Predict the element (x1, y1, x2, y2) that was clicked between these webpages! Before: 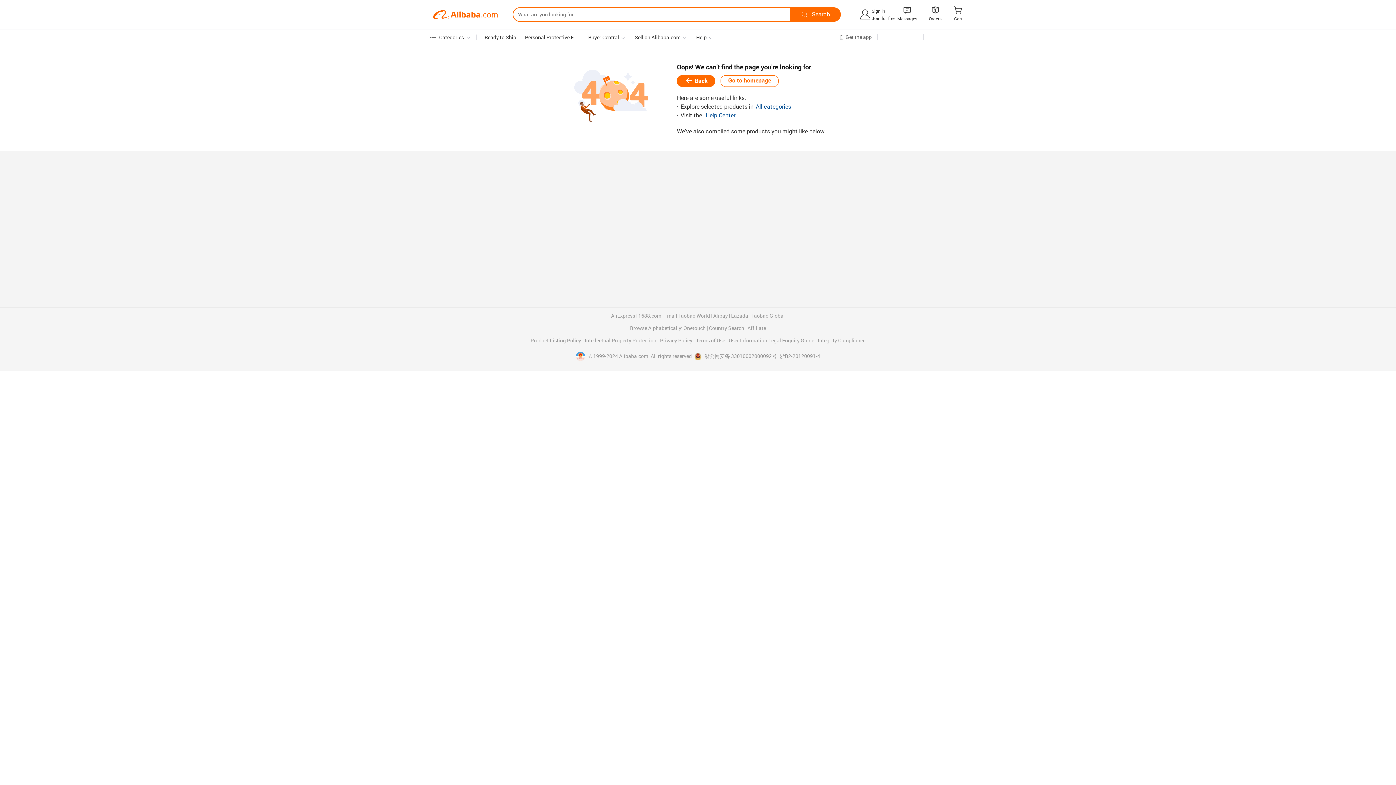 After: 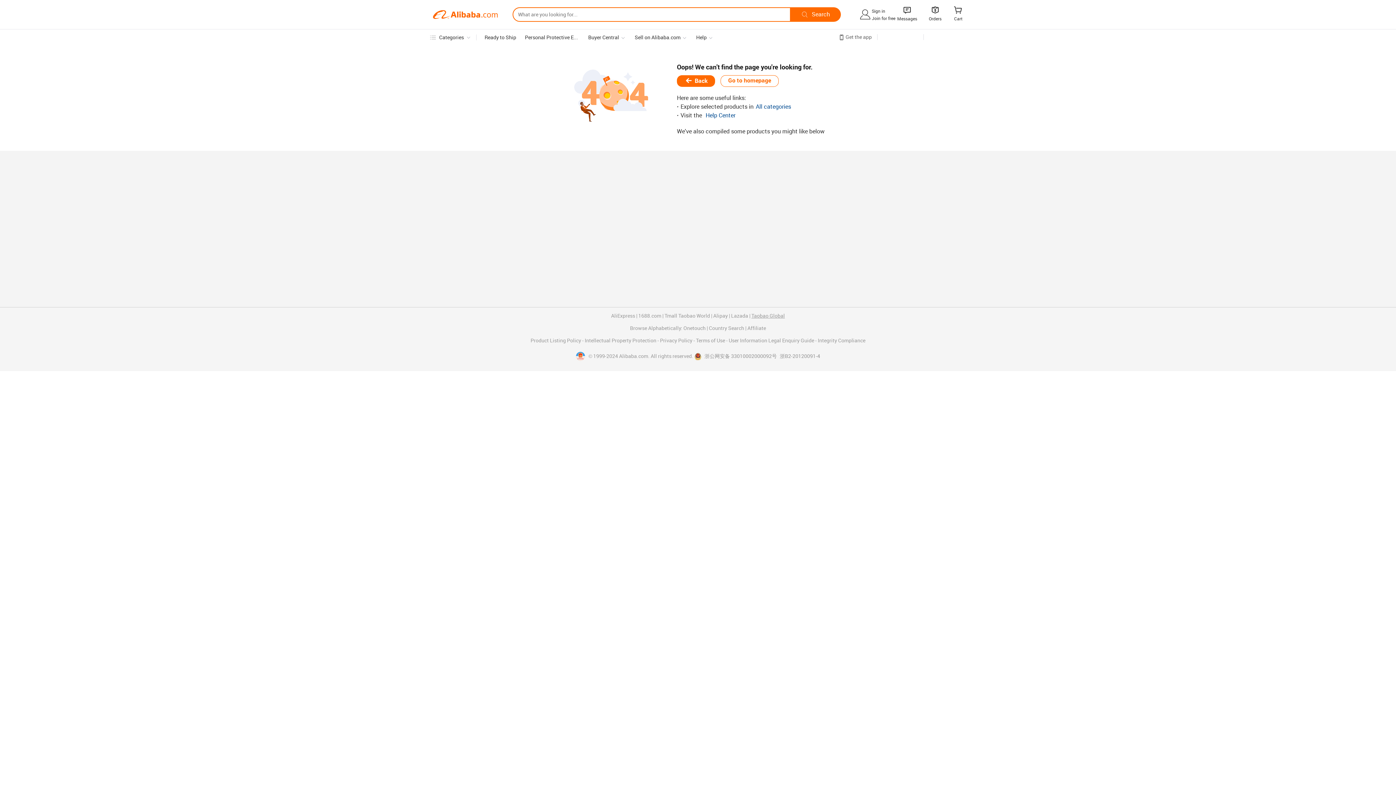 Action: label: Taobao Global bbox: (751, 313, 785, 318)